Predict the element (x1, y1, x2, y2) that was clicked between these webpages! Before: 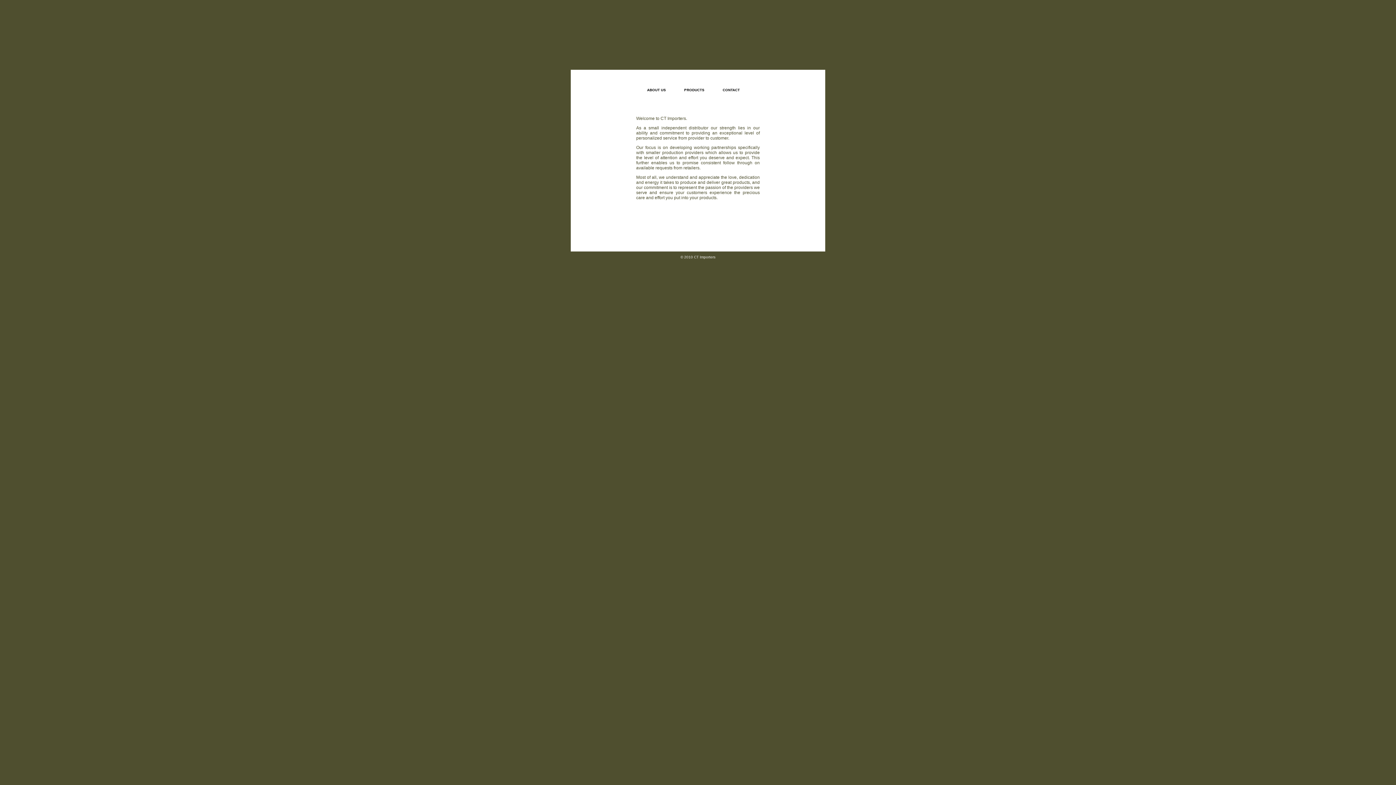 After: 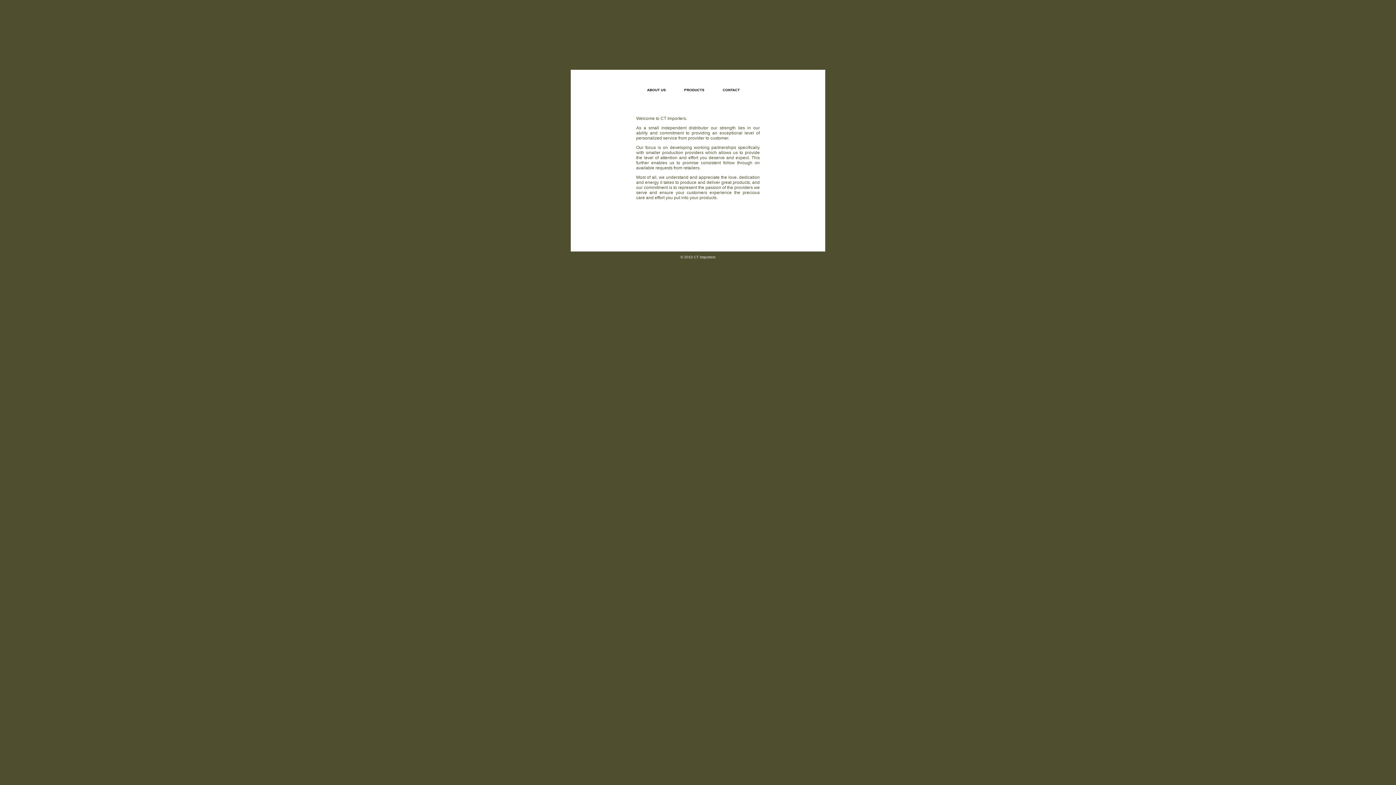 Action: label: ABOUT US bbox: (647, 88, 666, 92)